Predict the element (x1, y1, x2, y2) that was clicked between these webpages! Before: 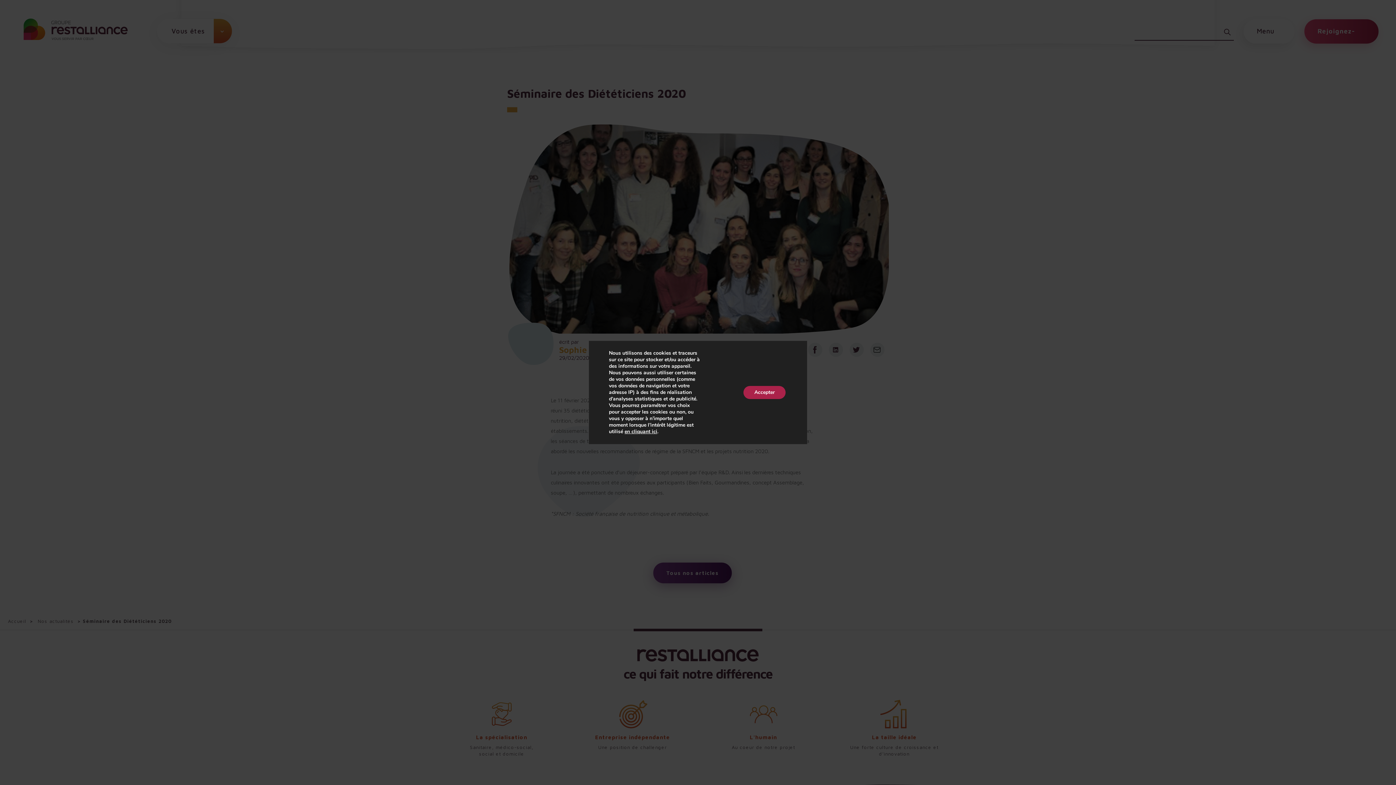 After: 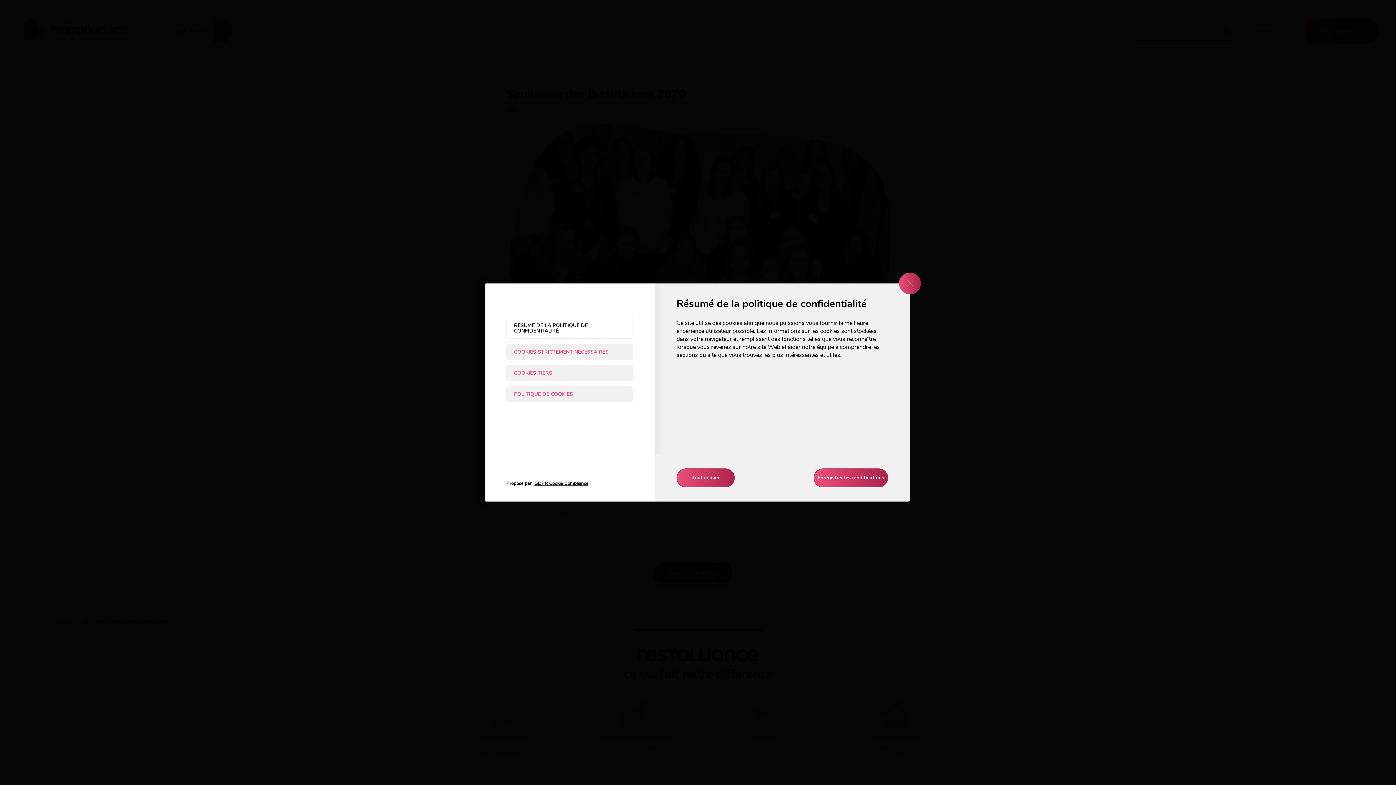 Action: bbox: (624, 428, 657, 435) label: en cliquant ici